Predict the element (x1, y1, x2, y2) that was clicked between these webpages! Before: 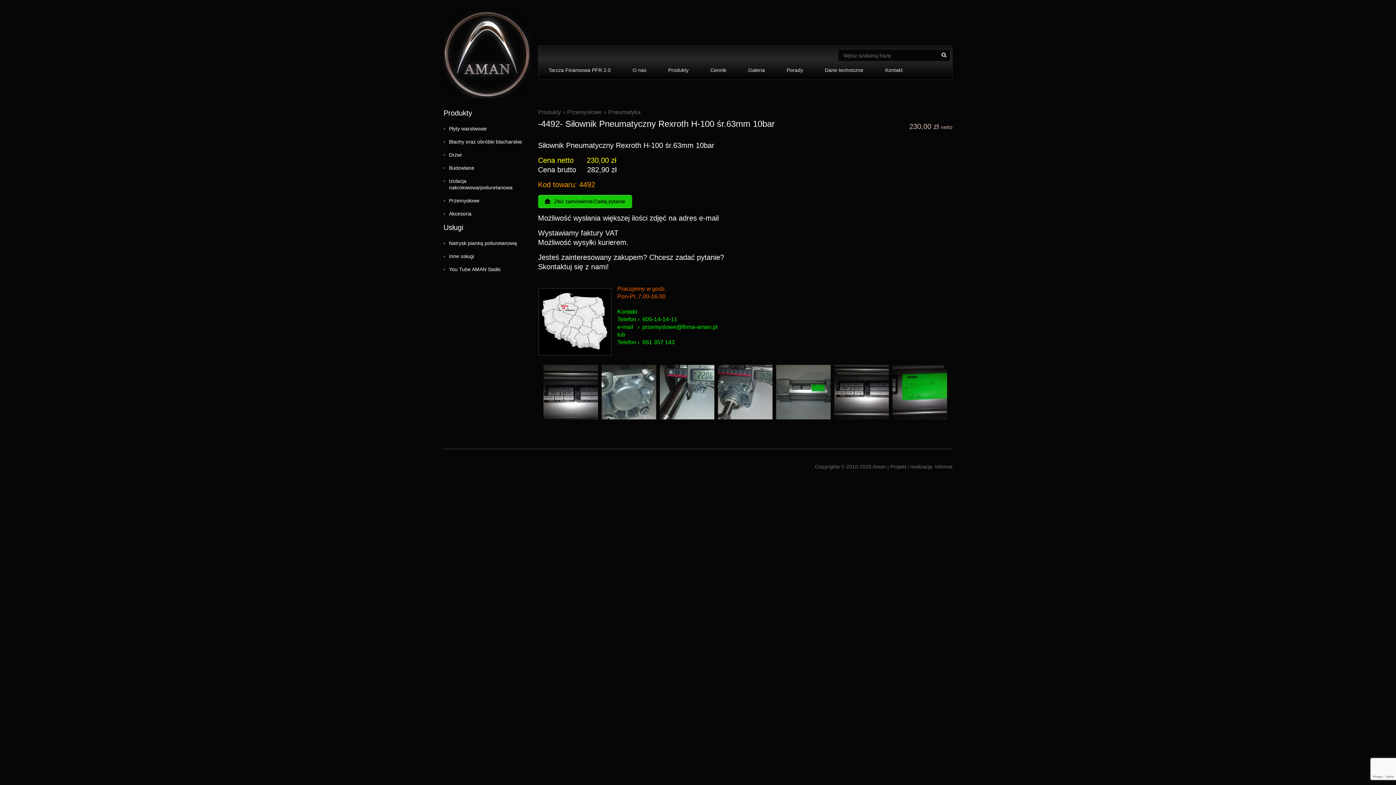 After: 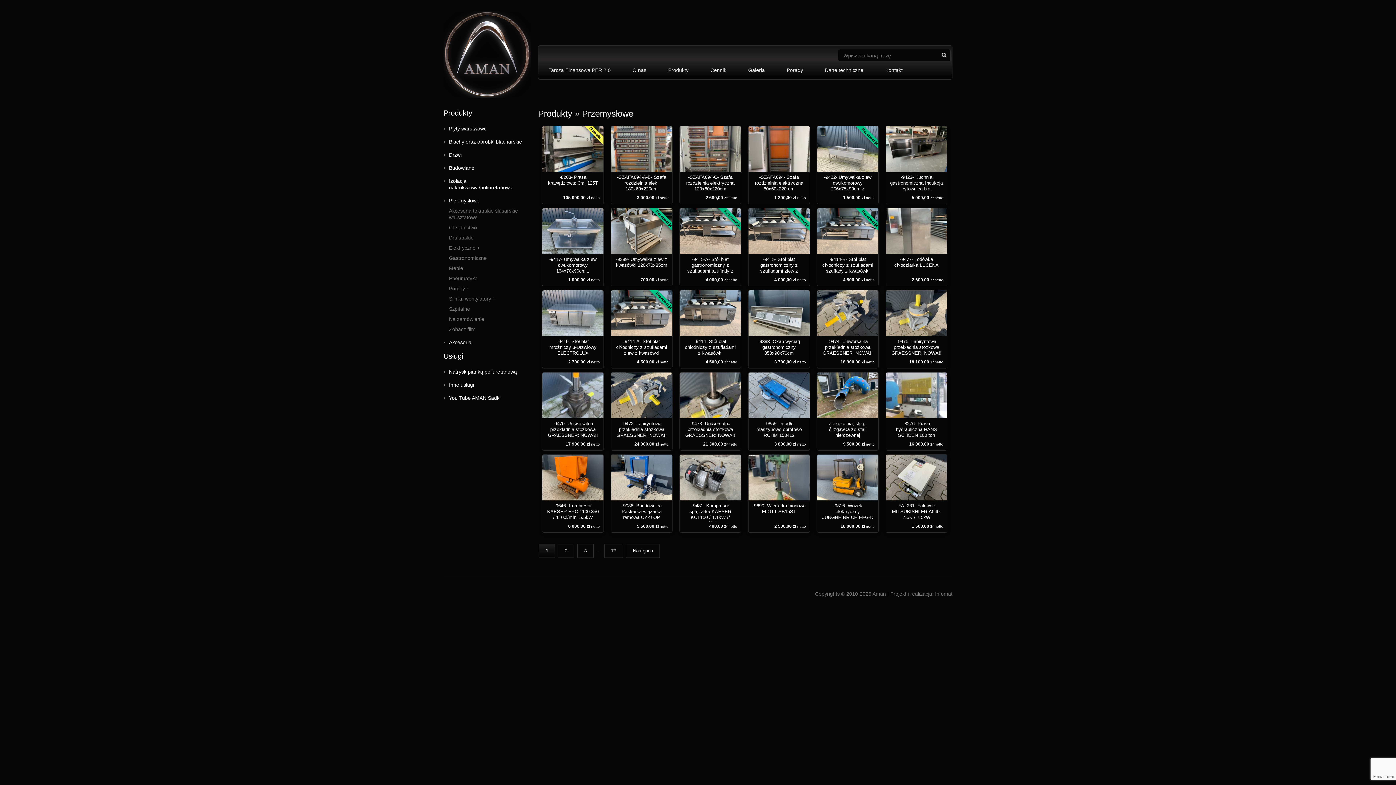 Action: bbox: (449, 197, 479, 203) label: Przemysłowe